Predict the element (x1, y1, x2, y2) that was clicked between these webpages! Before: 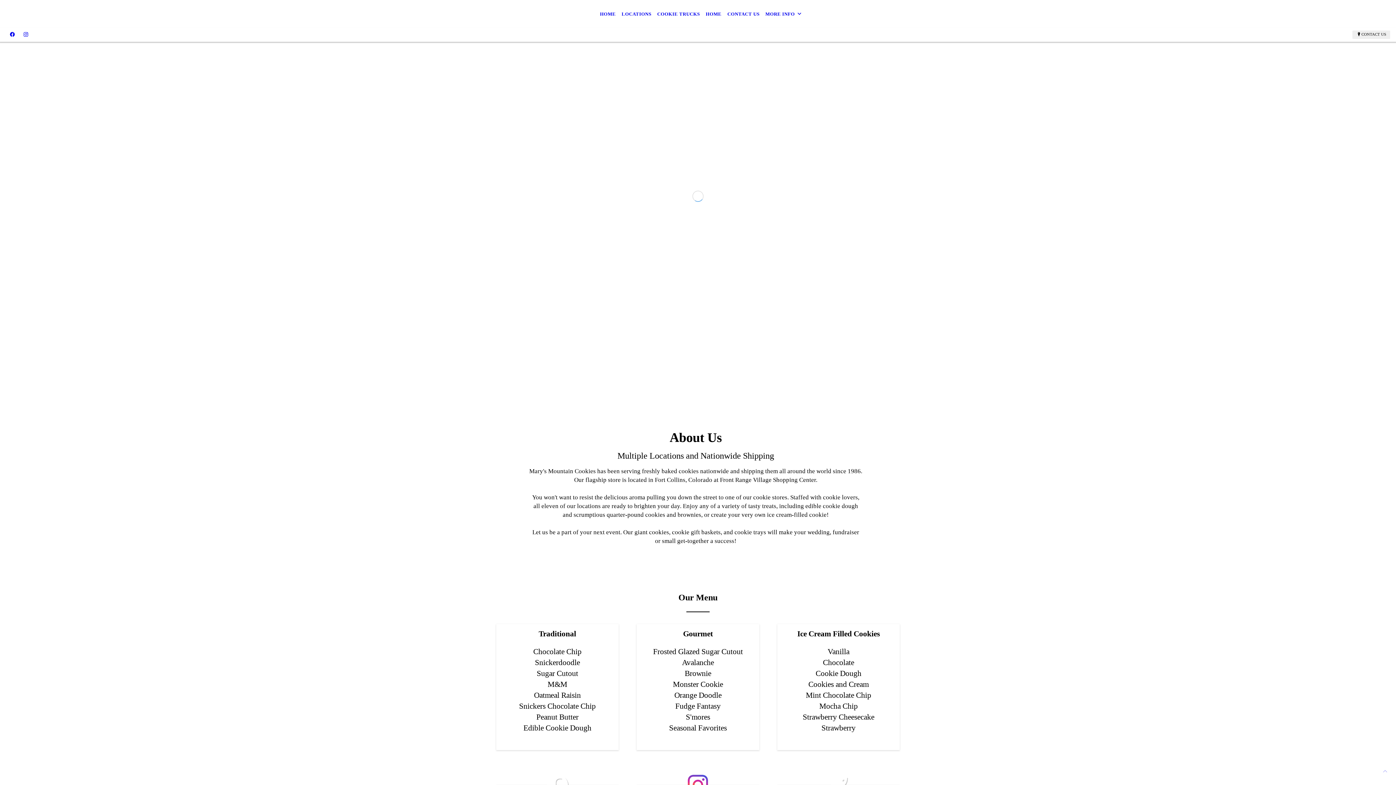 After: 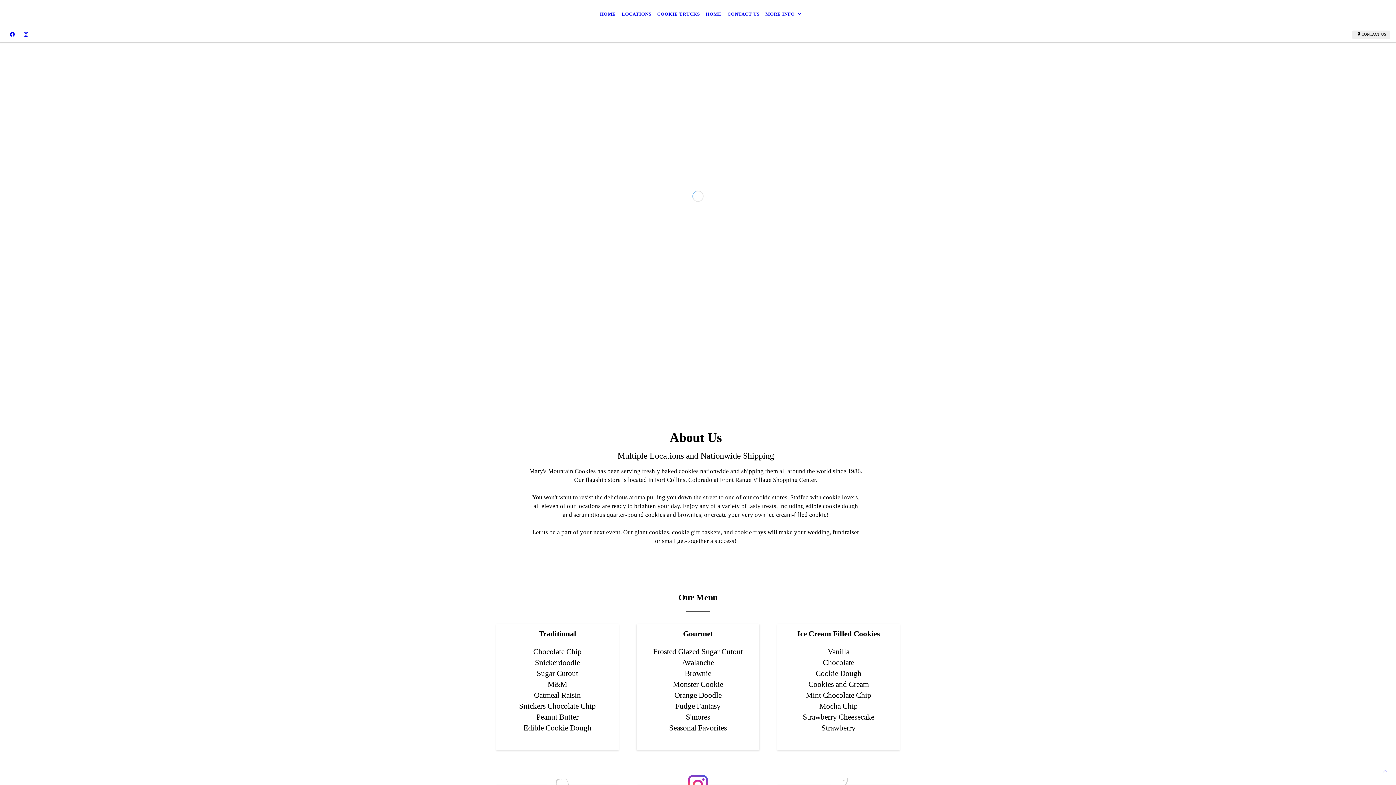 Action: bbox: (703, 6, 724, 22) label: HOME